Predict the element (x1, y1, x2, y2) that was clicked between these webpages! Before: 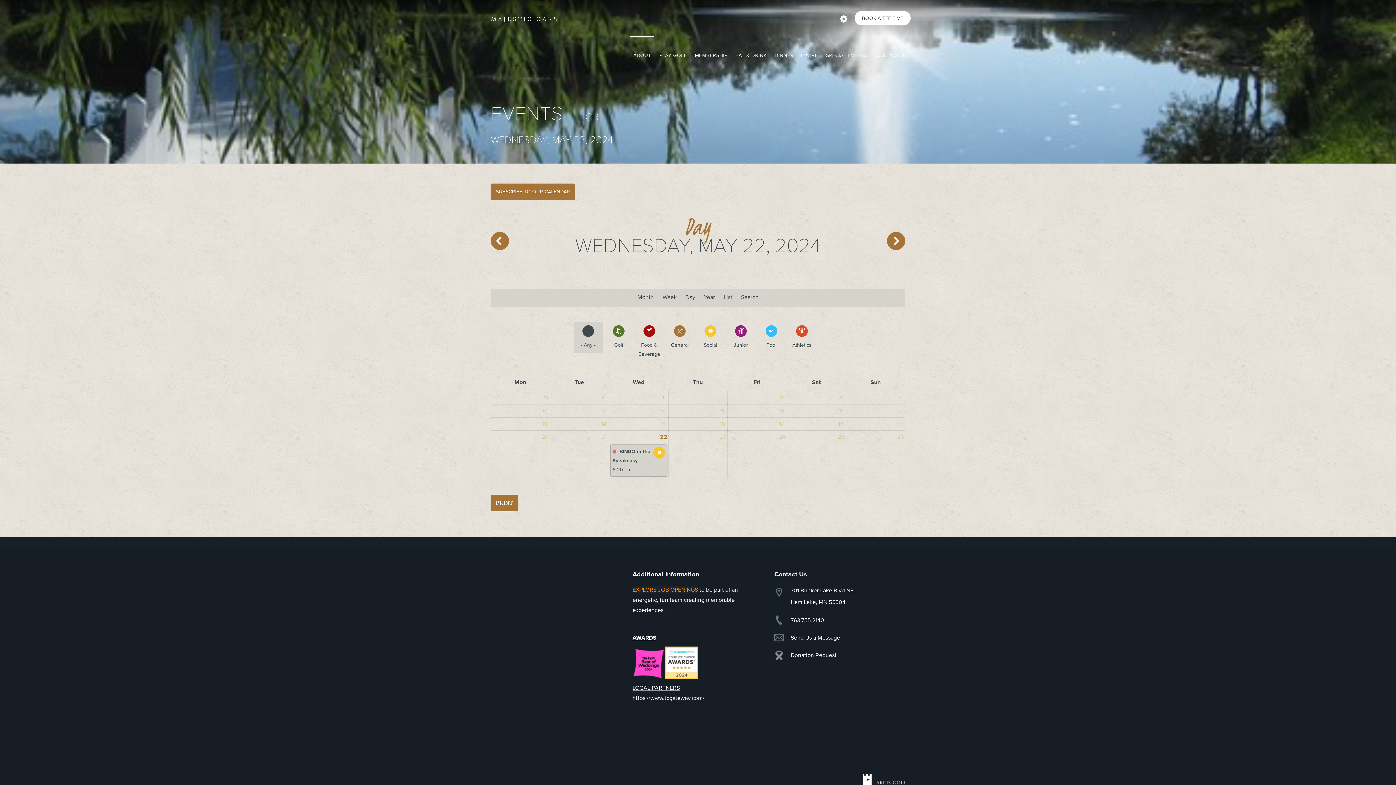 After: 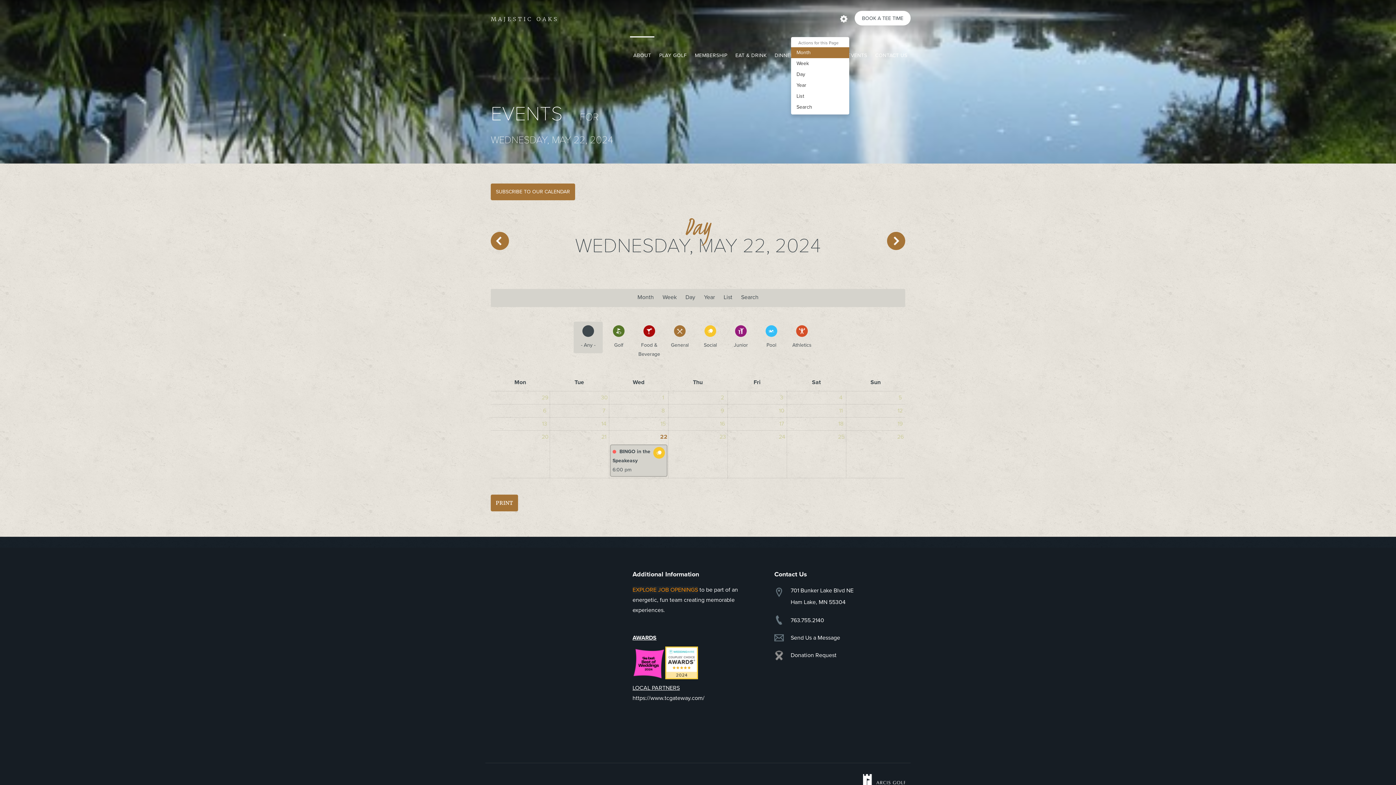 Action: bbox: (838, 0, 849, 36) label: Actions